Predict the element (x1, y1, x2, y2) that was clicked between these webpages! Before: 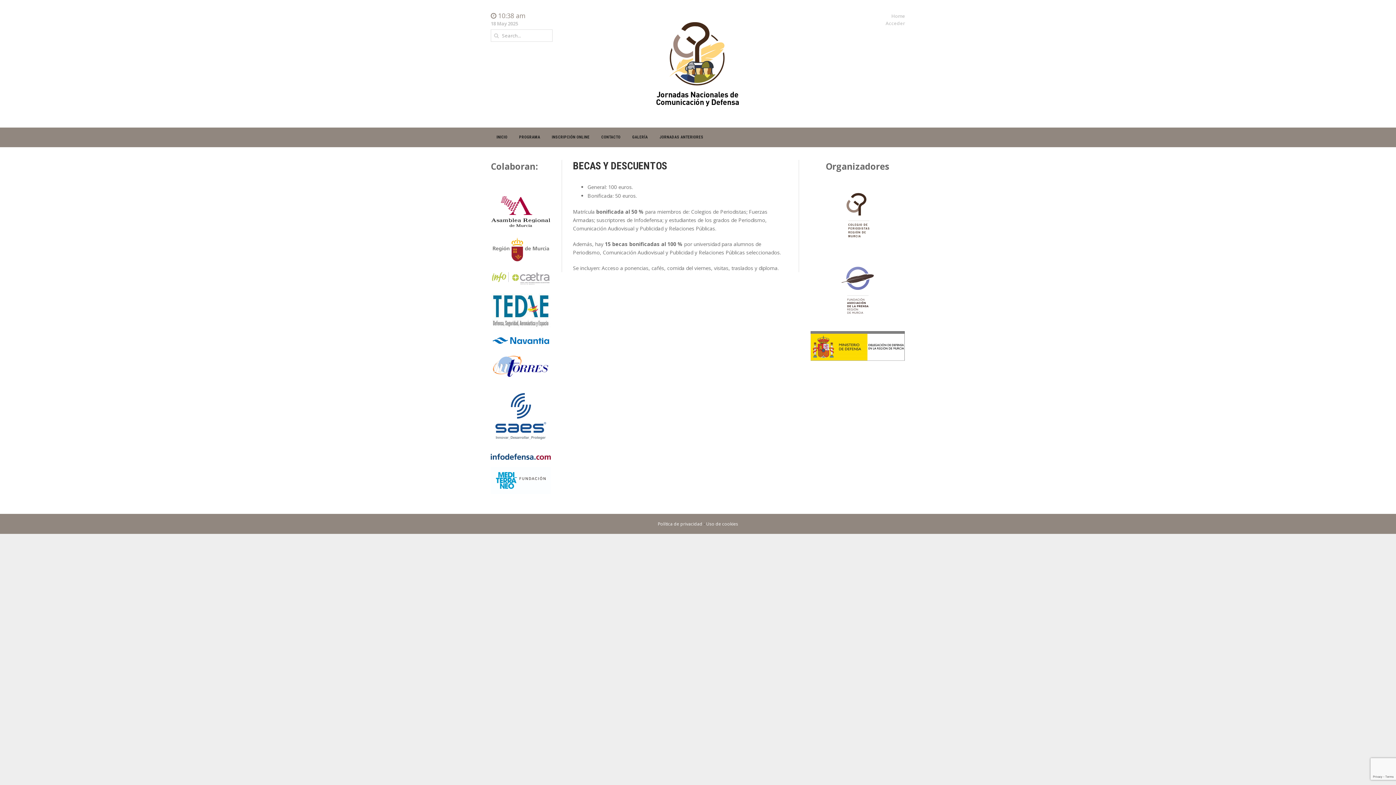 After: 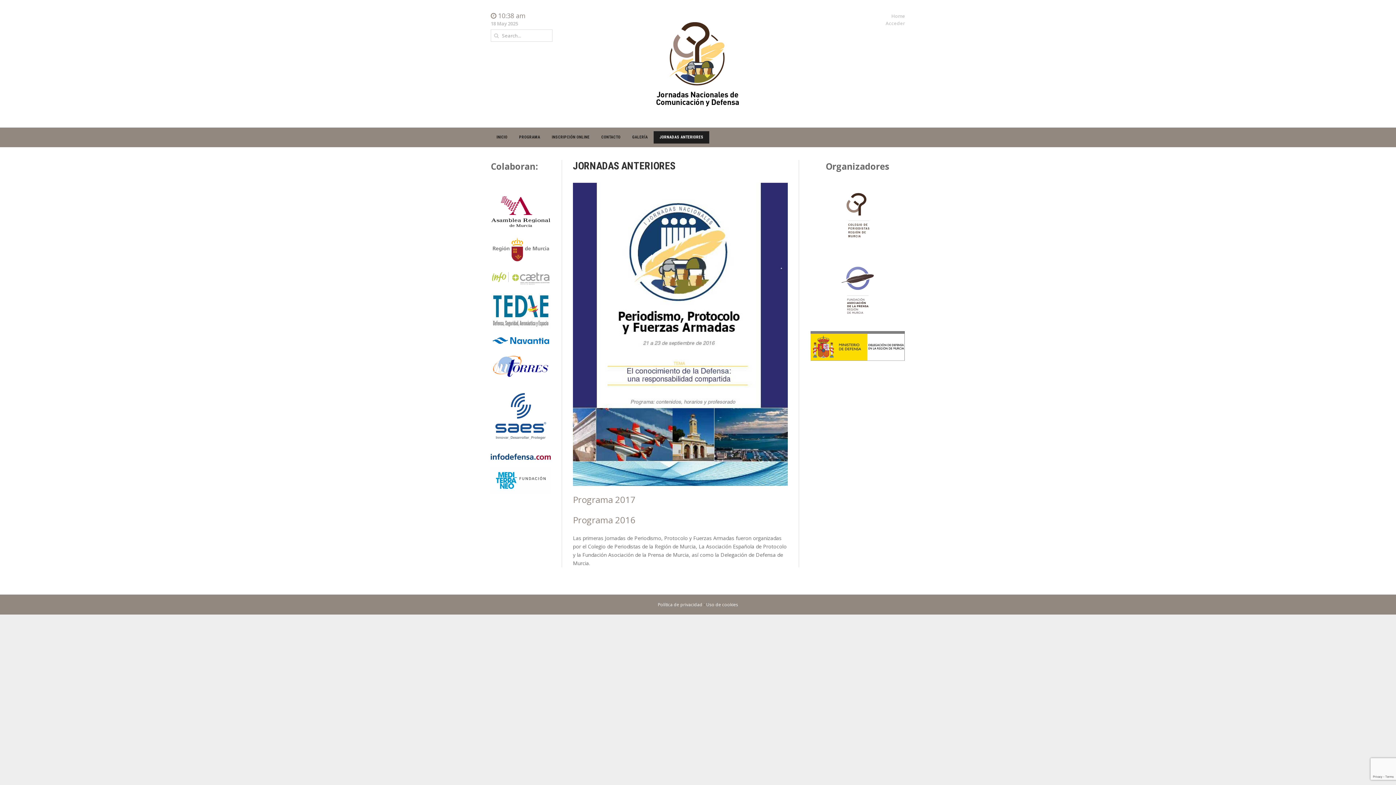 Action: bbox: (653, 131, 709, 143) label: JORNADAS ANTERIORES